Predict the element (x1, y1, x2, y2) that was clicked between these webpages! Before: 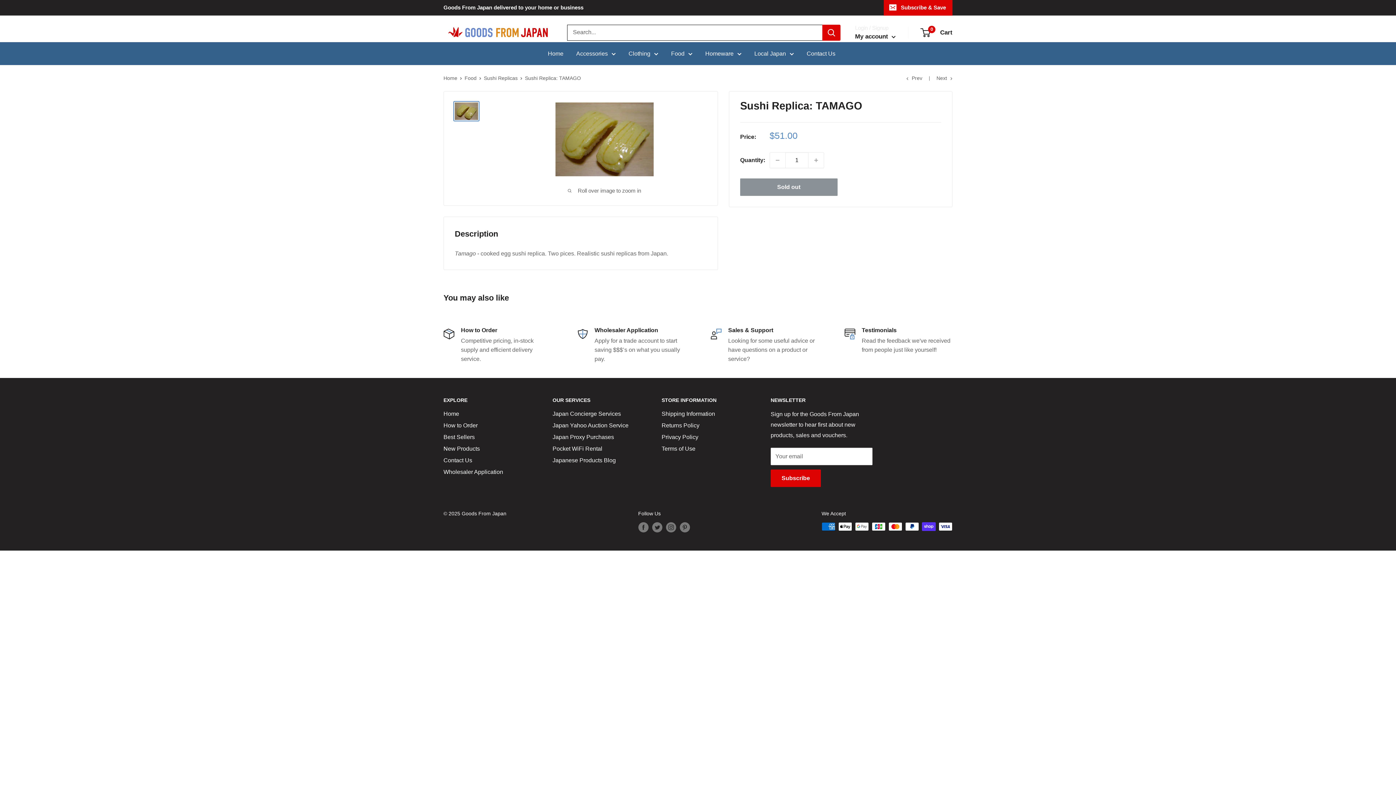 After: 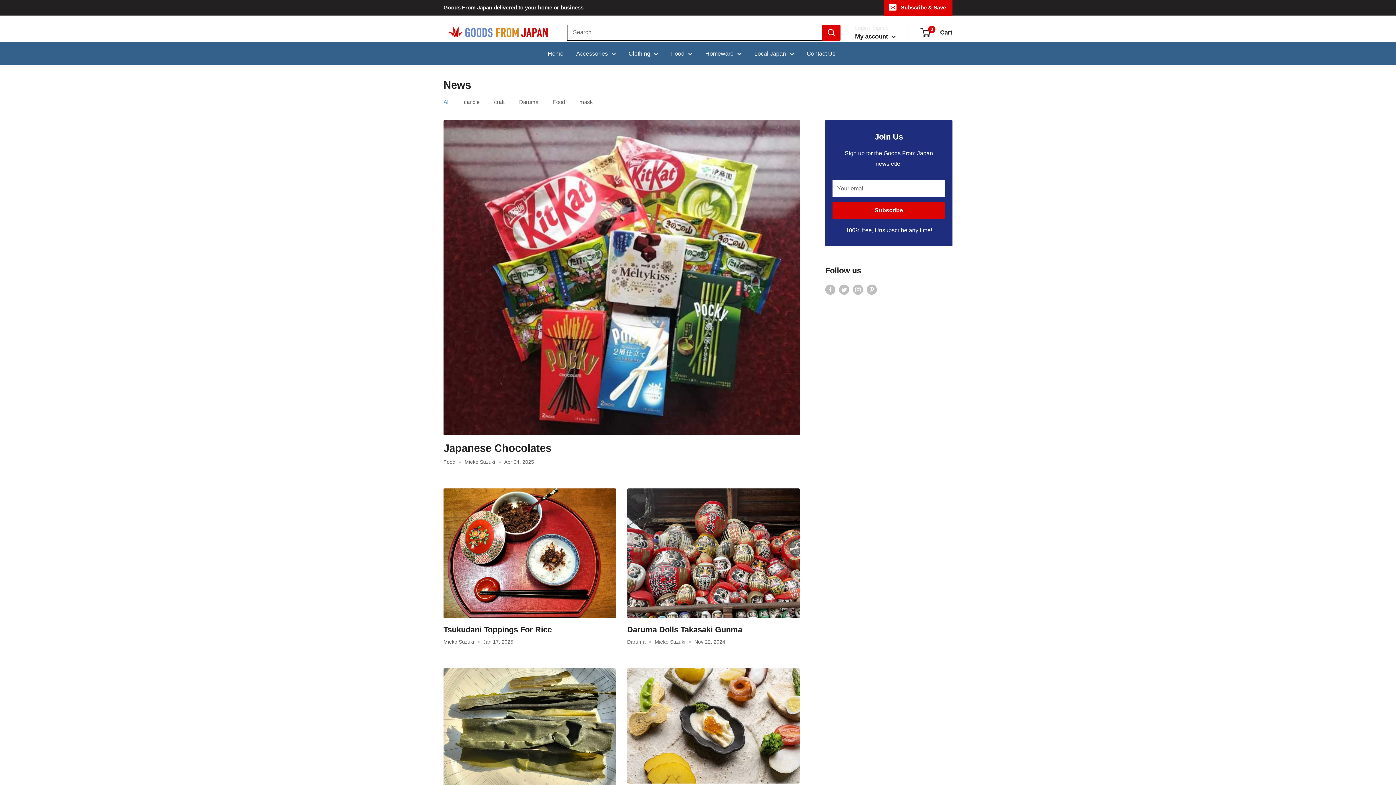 Action: bbox: (552, 454, 636, 466) label: Japanese Products Blog